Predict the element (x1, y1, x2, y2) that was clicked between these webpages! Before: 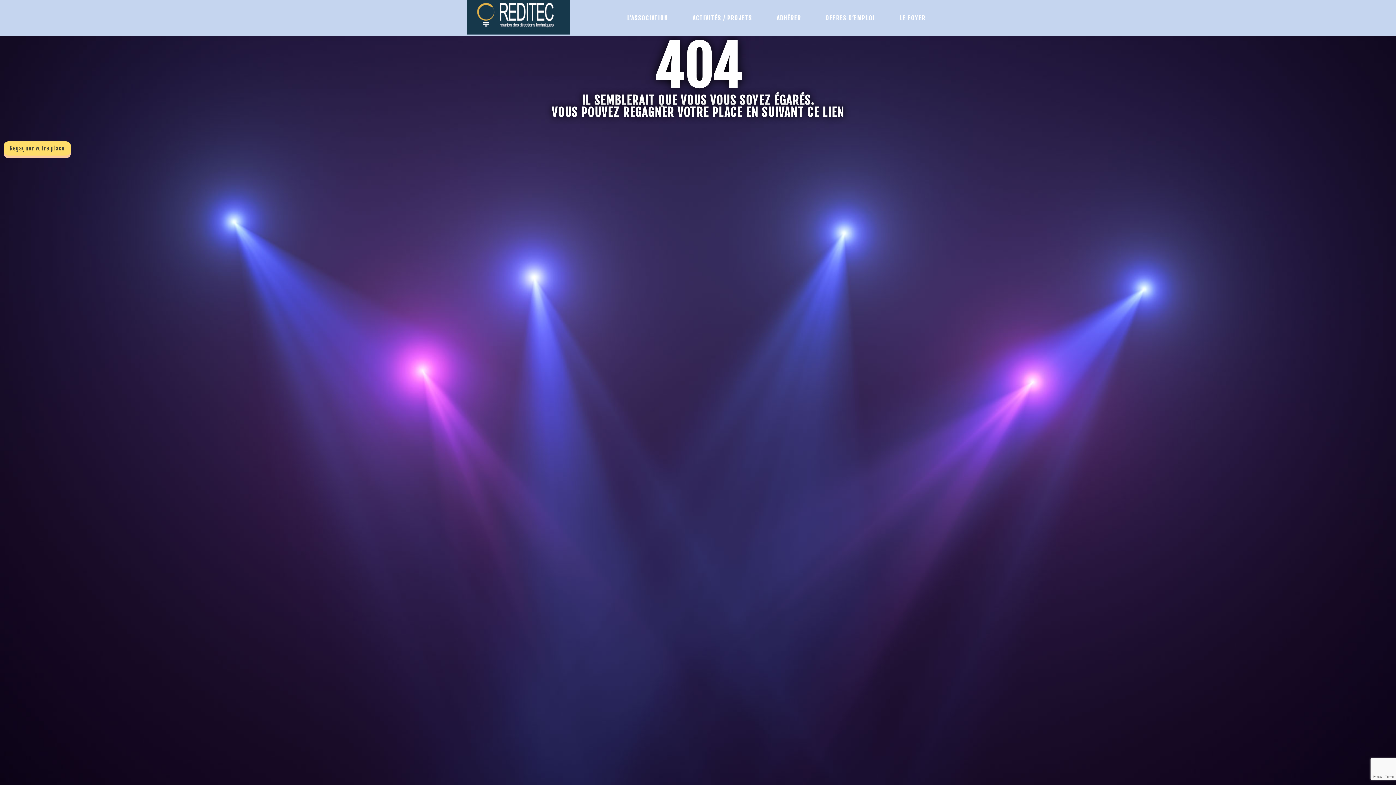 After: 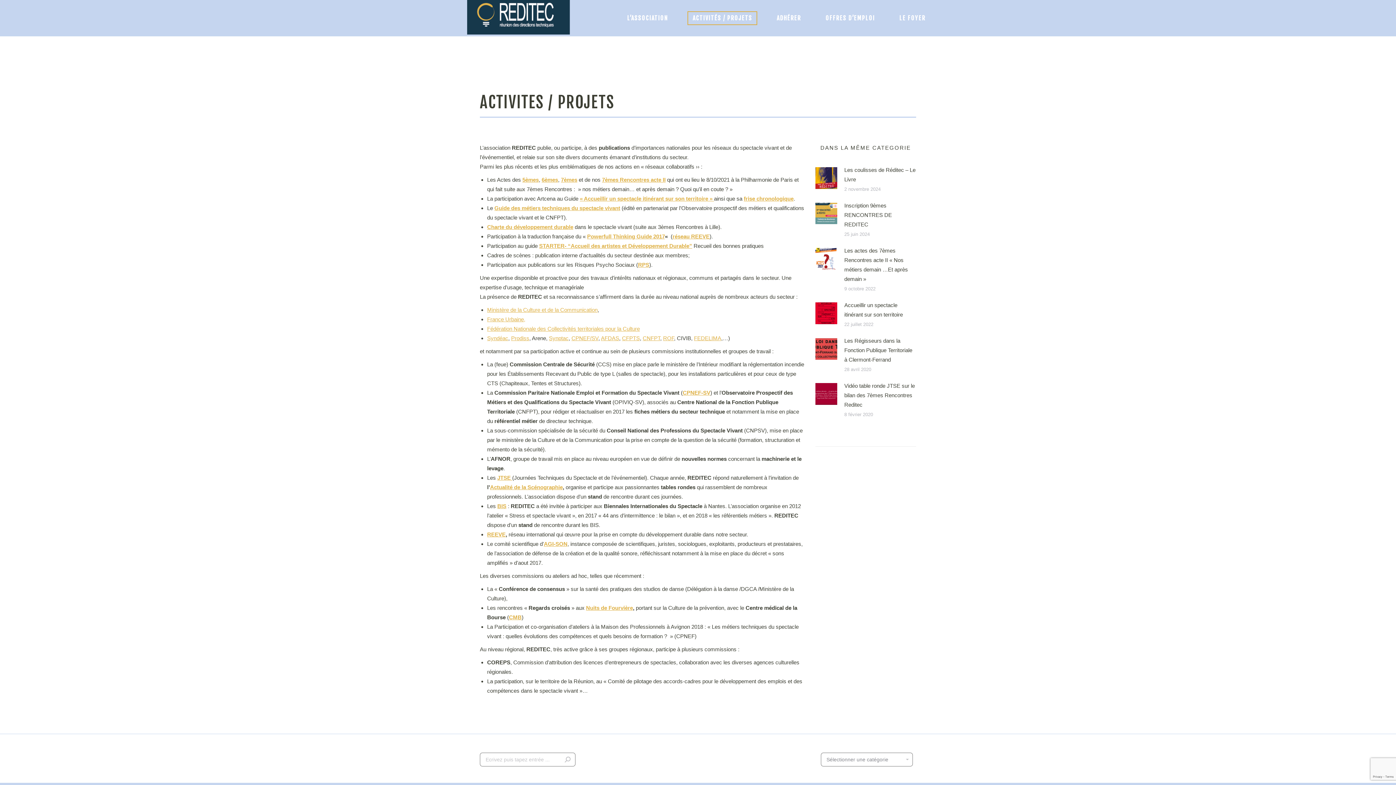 Action: bbox: (687, 11, 757, 25) label: ACTIVITÉS / PROJETS